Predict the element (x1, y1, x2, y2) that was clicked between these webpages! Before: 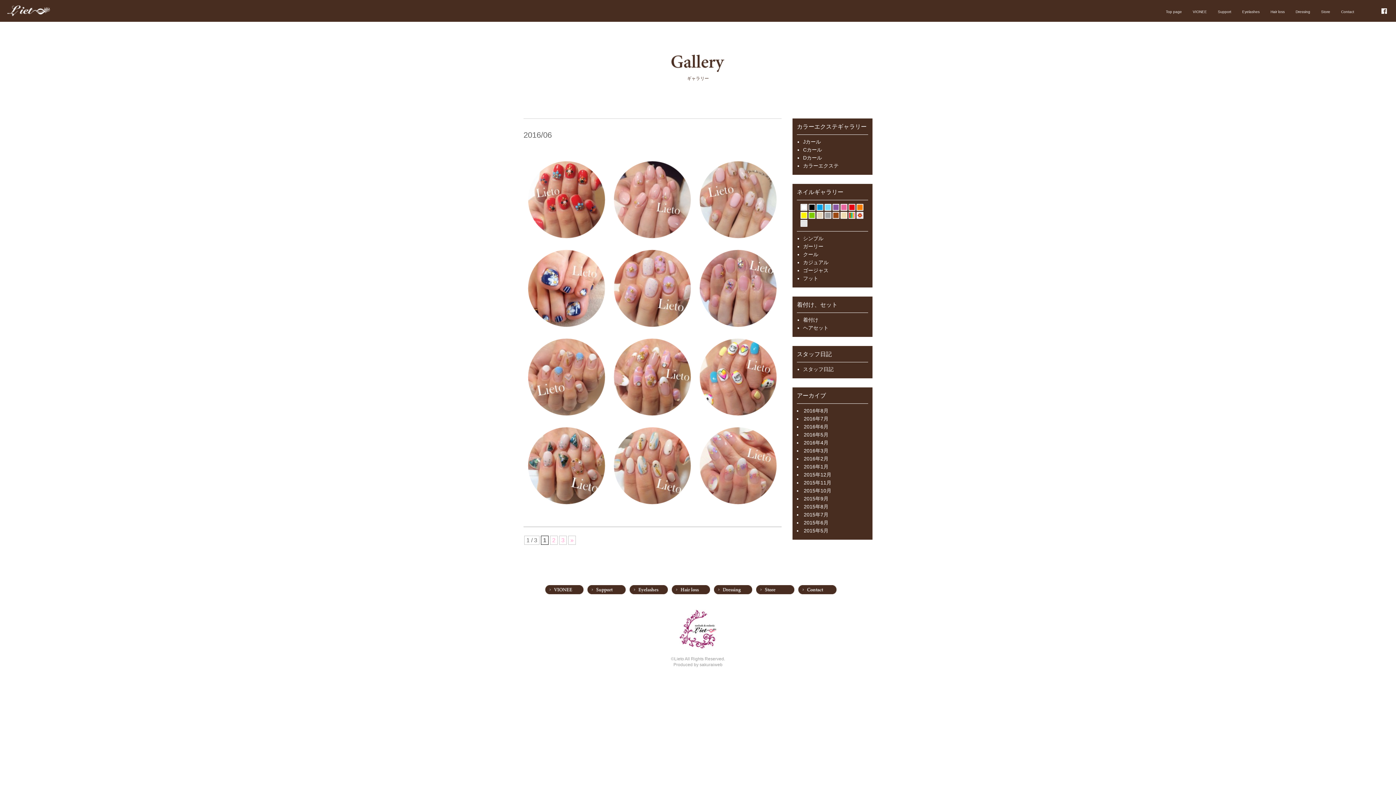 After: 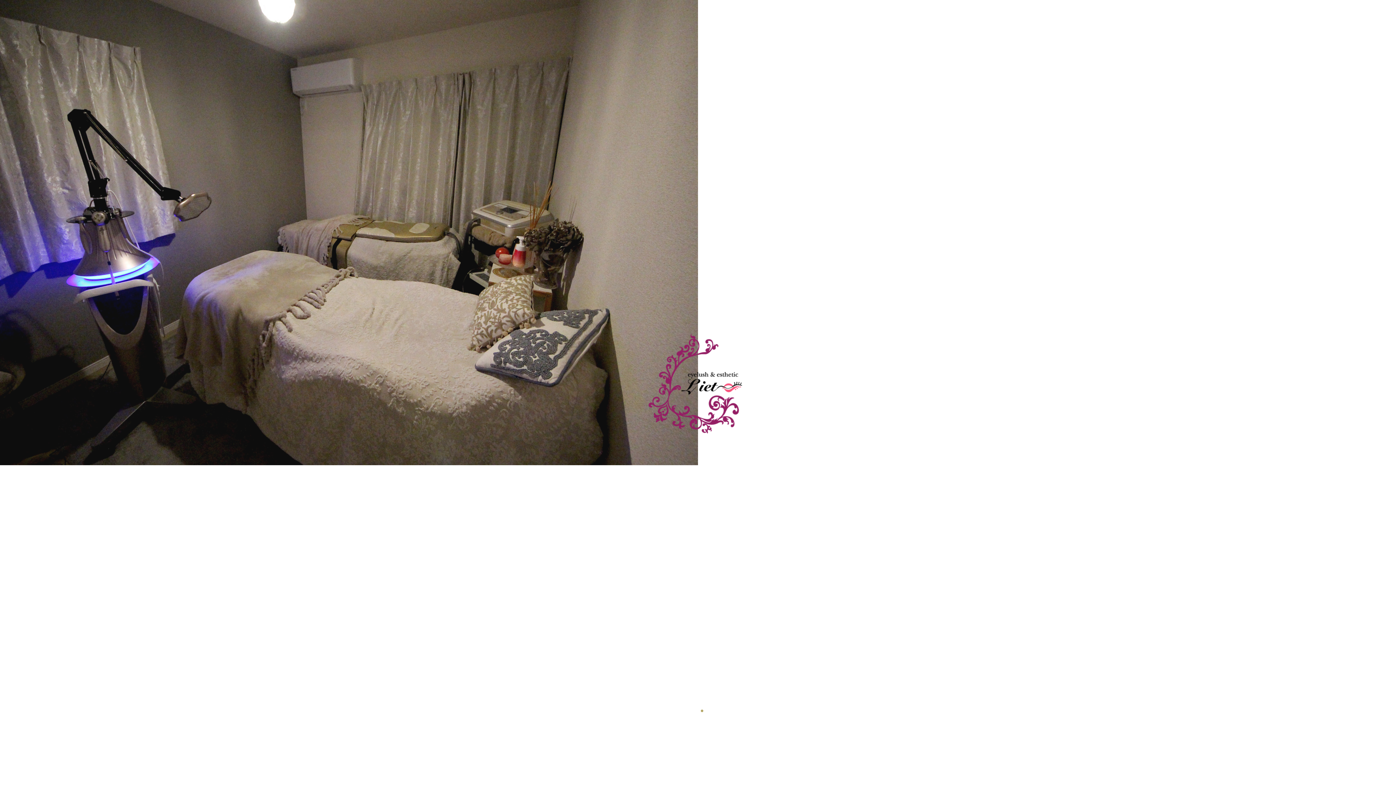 Action: bbox: (7, 1, 70, 14)